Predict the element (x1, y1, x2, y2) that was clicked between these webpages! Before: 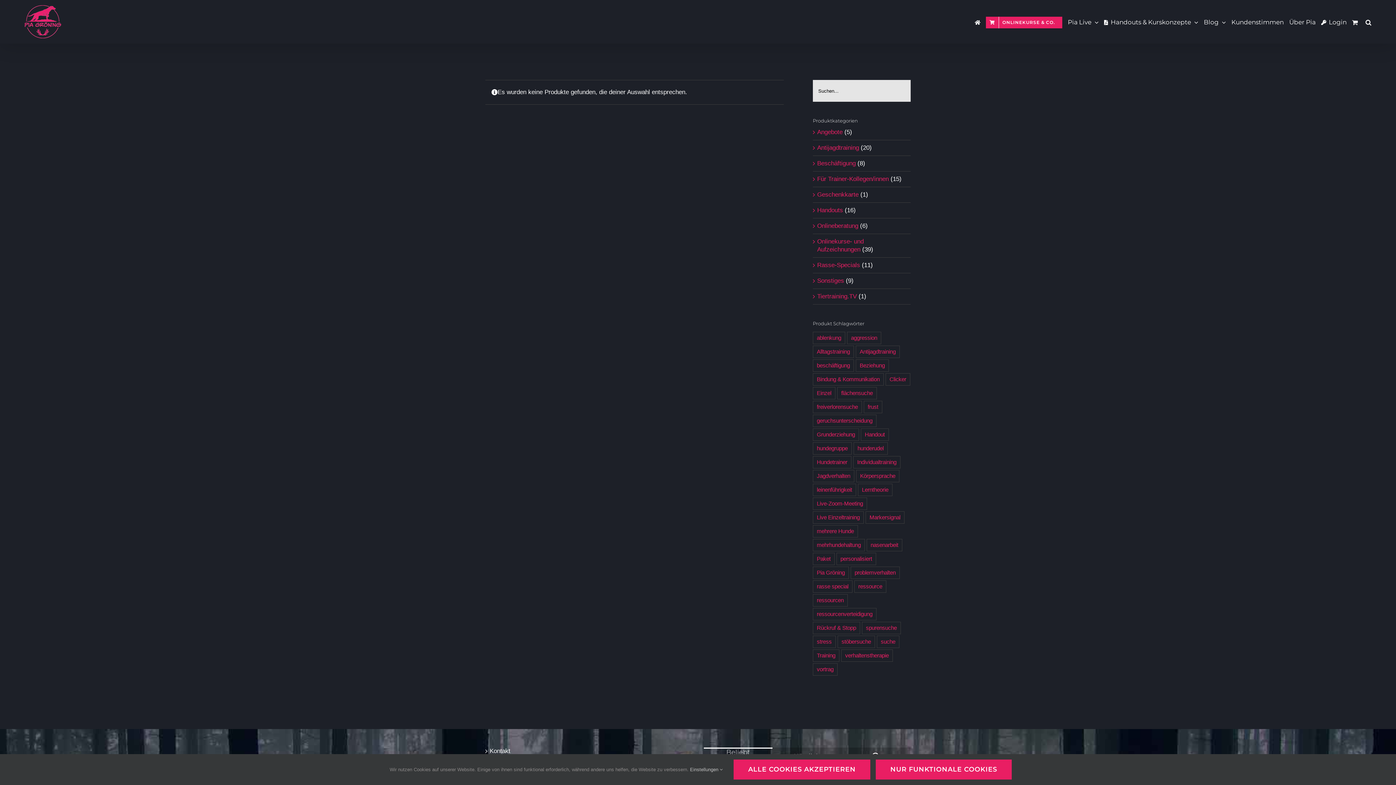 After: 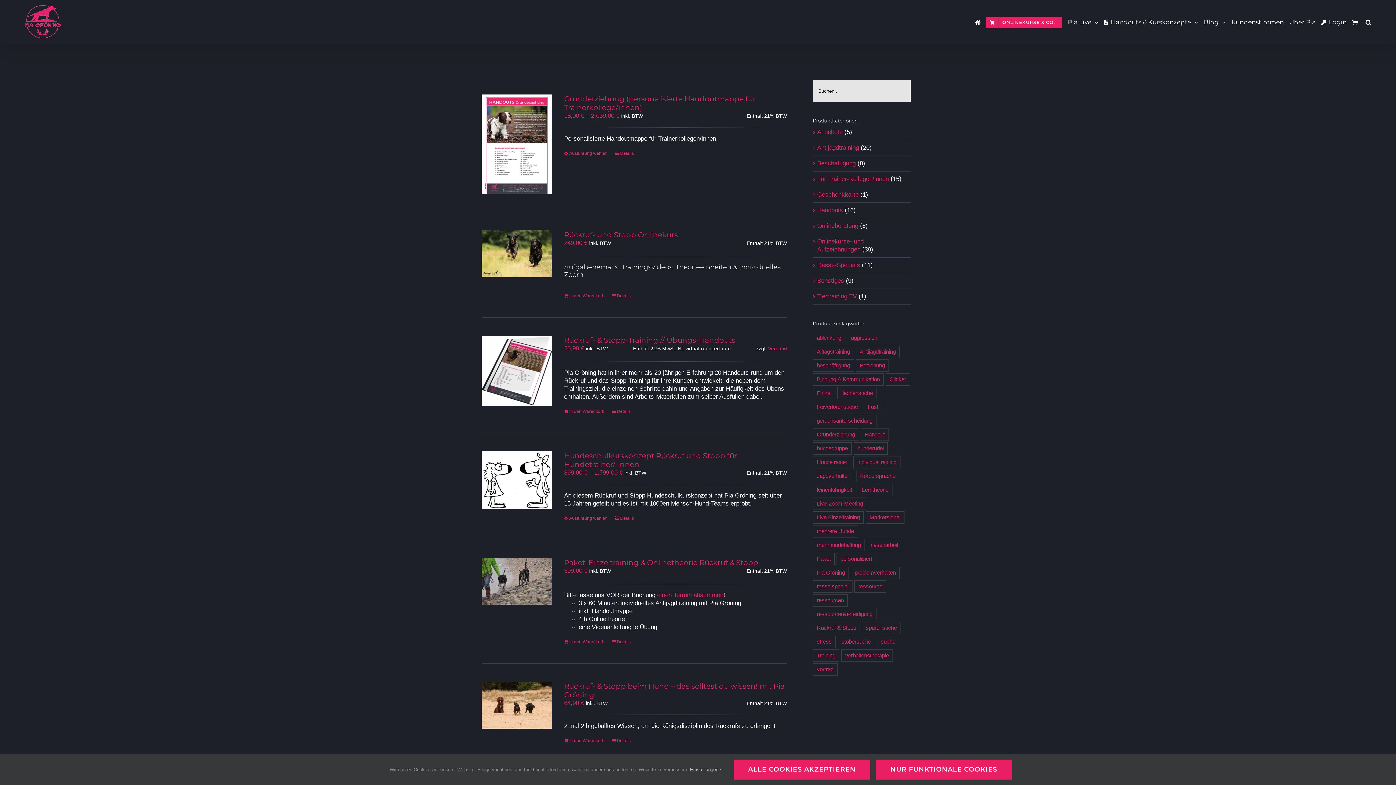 Action: bbox: (813, 622, 860, 634) label: Rückruf & Stopp (6 Produkte)